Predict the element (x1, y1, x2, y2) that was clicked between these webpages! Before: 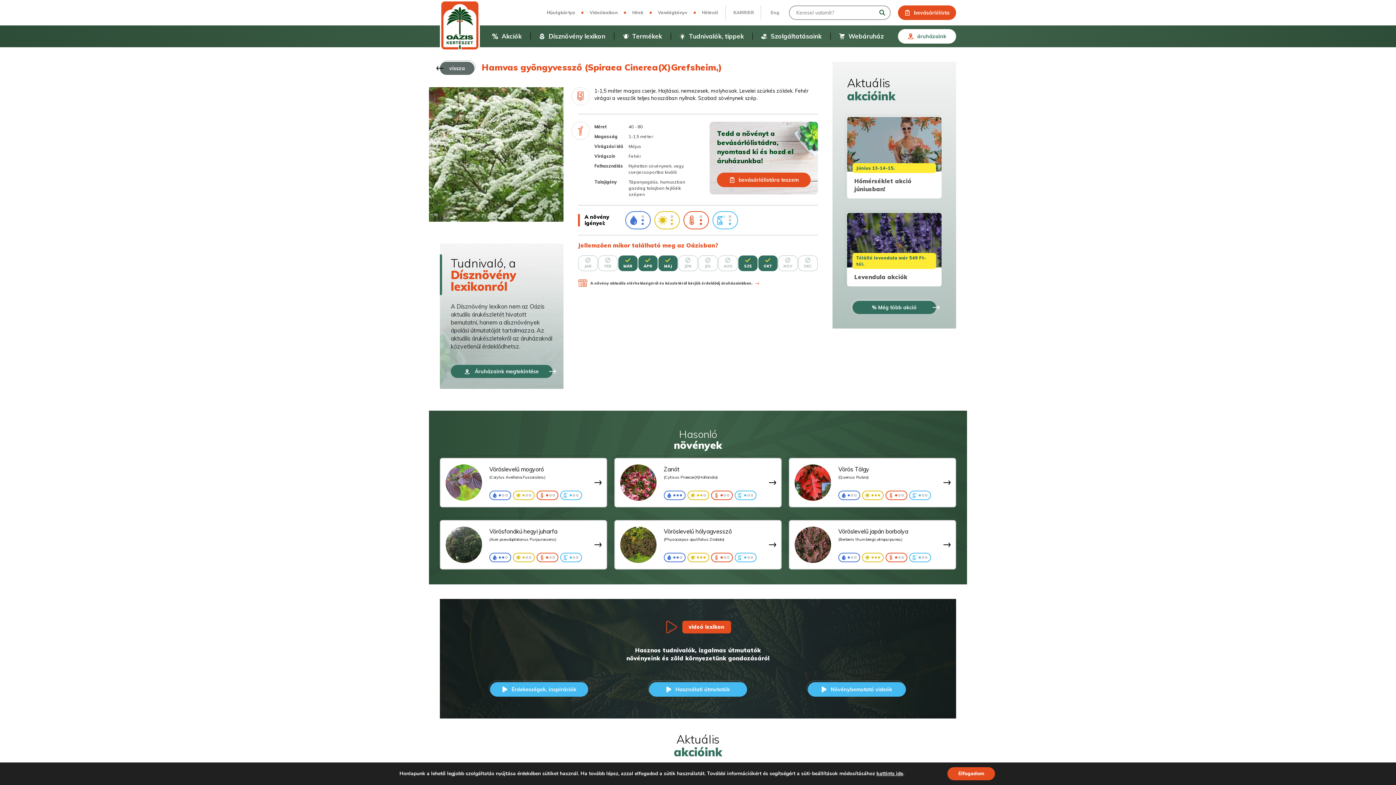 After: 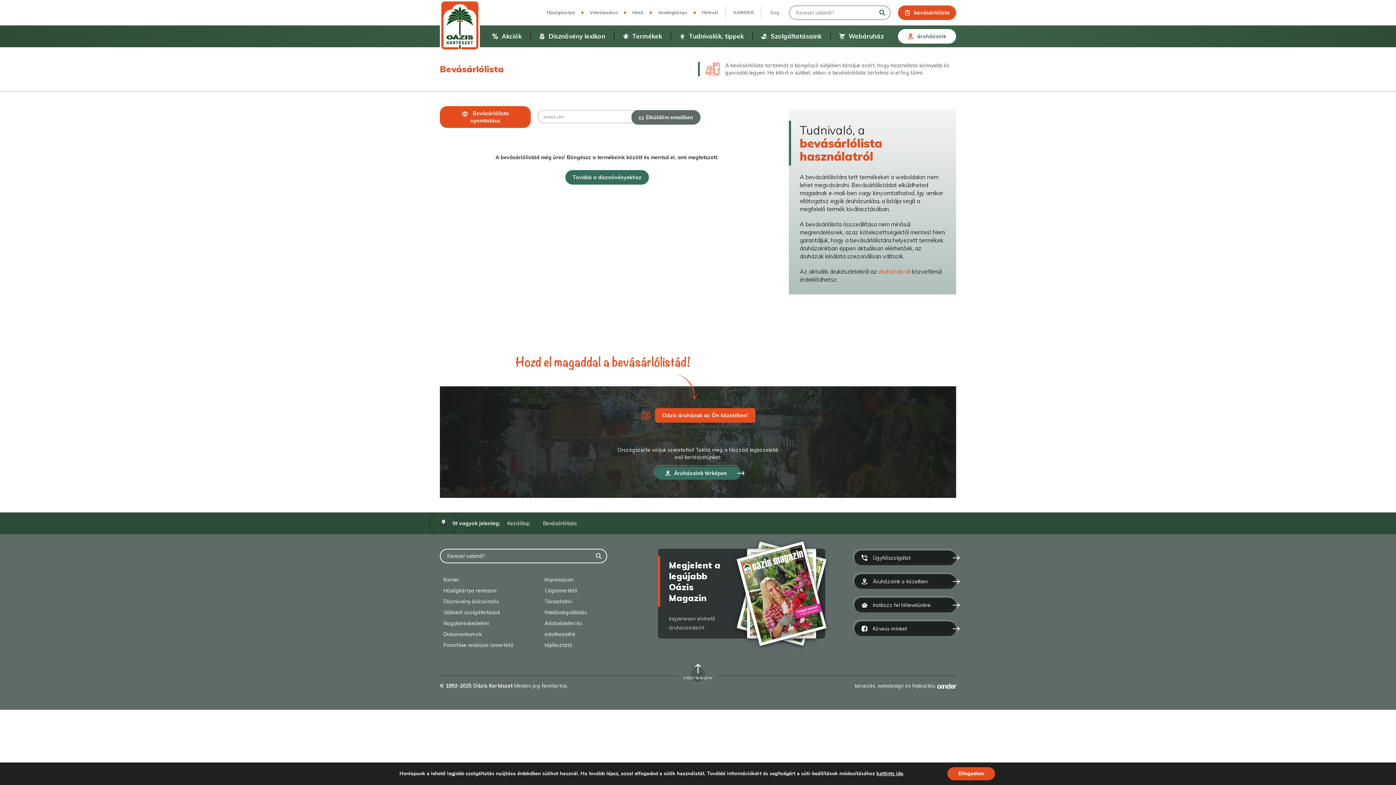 Action: bbox: (898, 5, 956, 20) label: bevásárlólista